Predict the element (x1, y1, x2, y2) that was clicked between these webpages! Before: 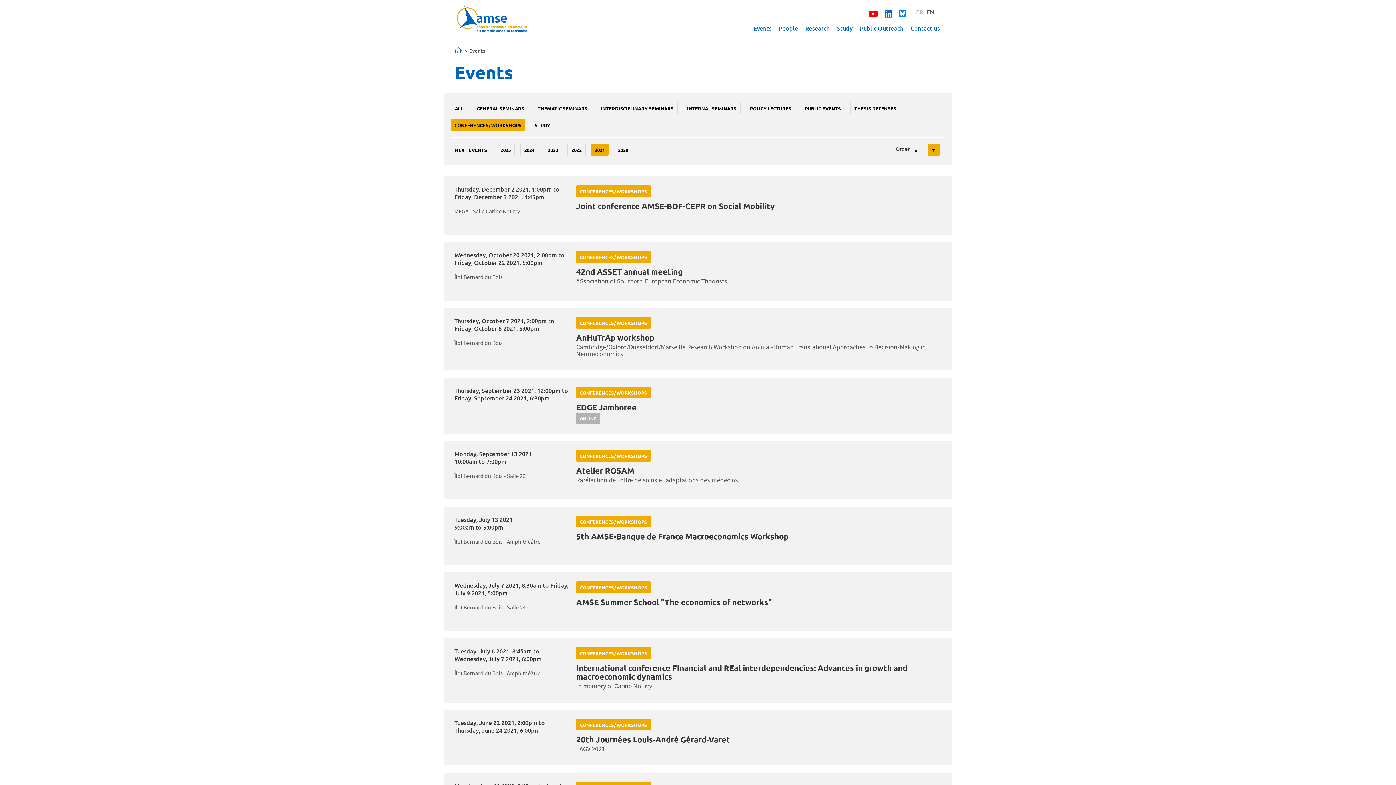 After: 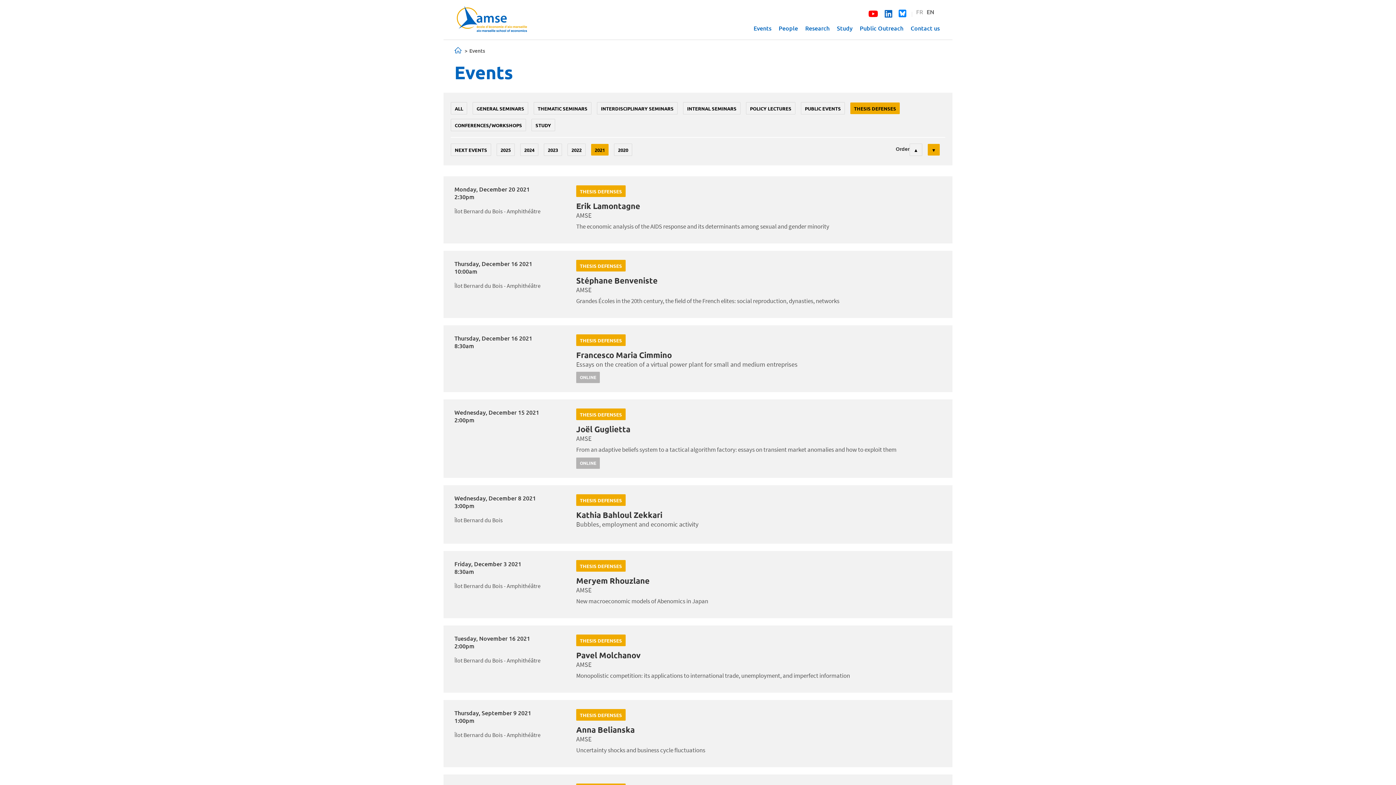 Action: bbox: (850, 102, 900, 114) label: THESIS DEFENSES